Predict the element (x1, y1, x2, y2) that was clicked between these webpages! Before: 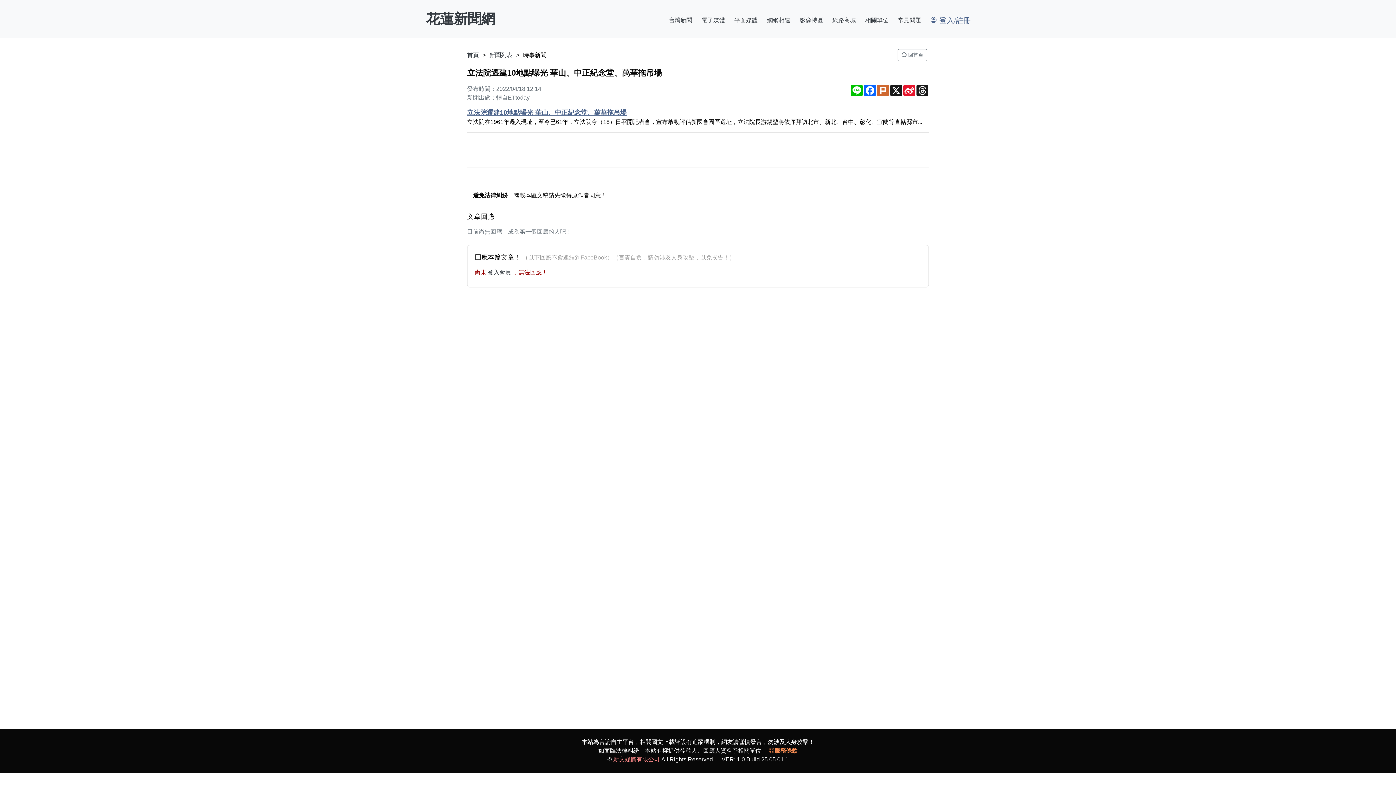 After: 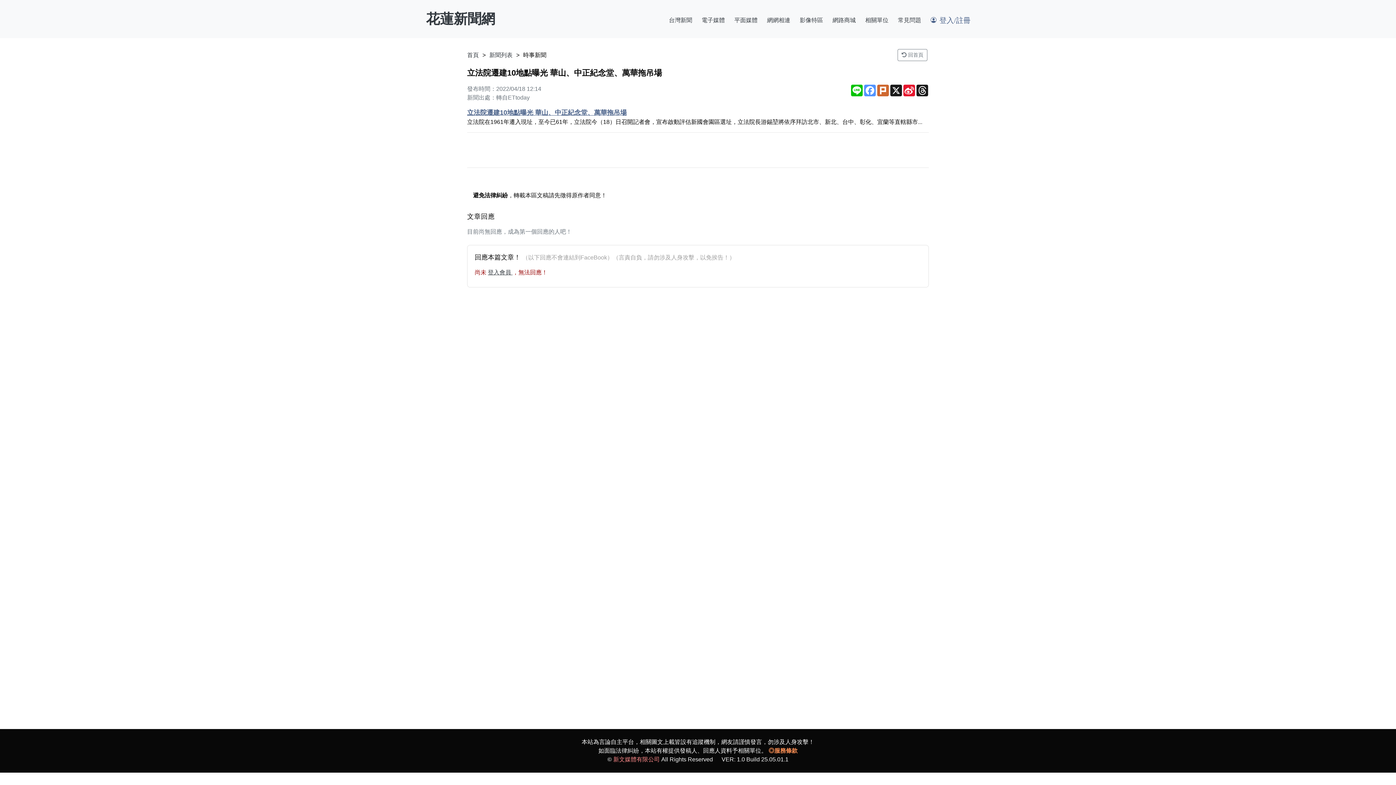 Action: label: Facebook bbox: (863, 84, 876, 96)